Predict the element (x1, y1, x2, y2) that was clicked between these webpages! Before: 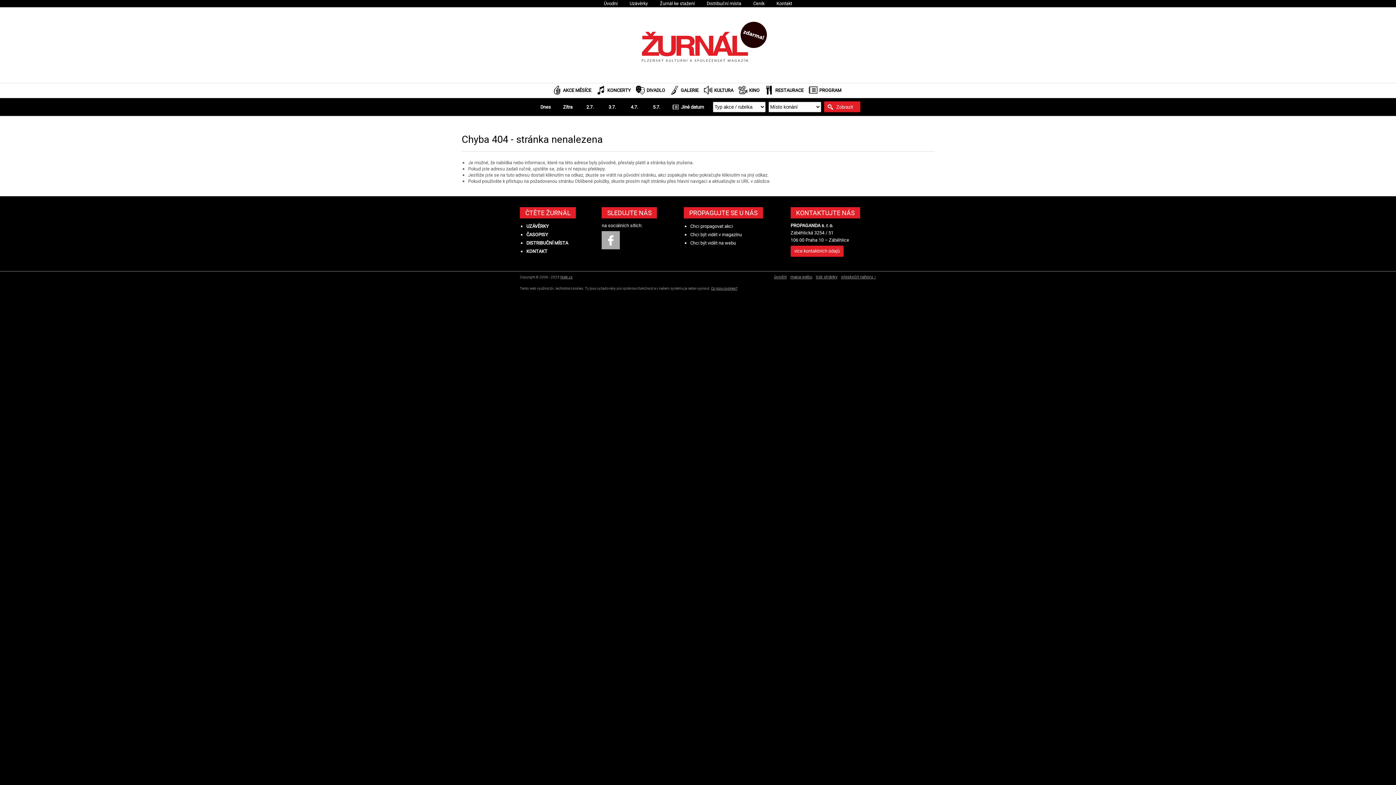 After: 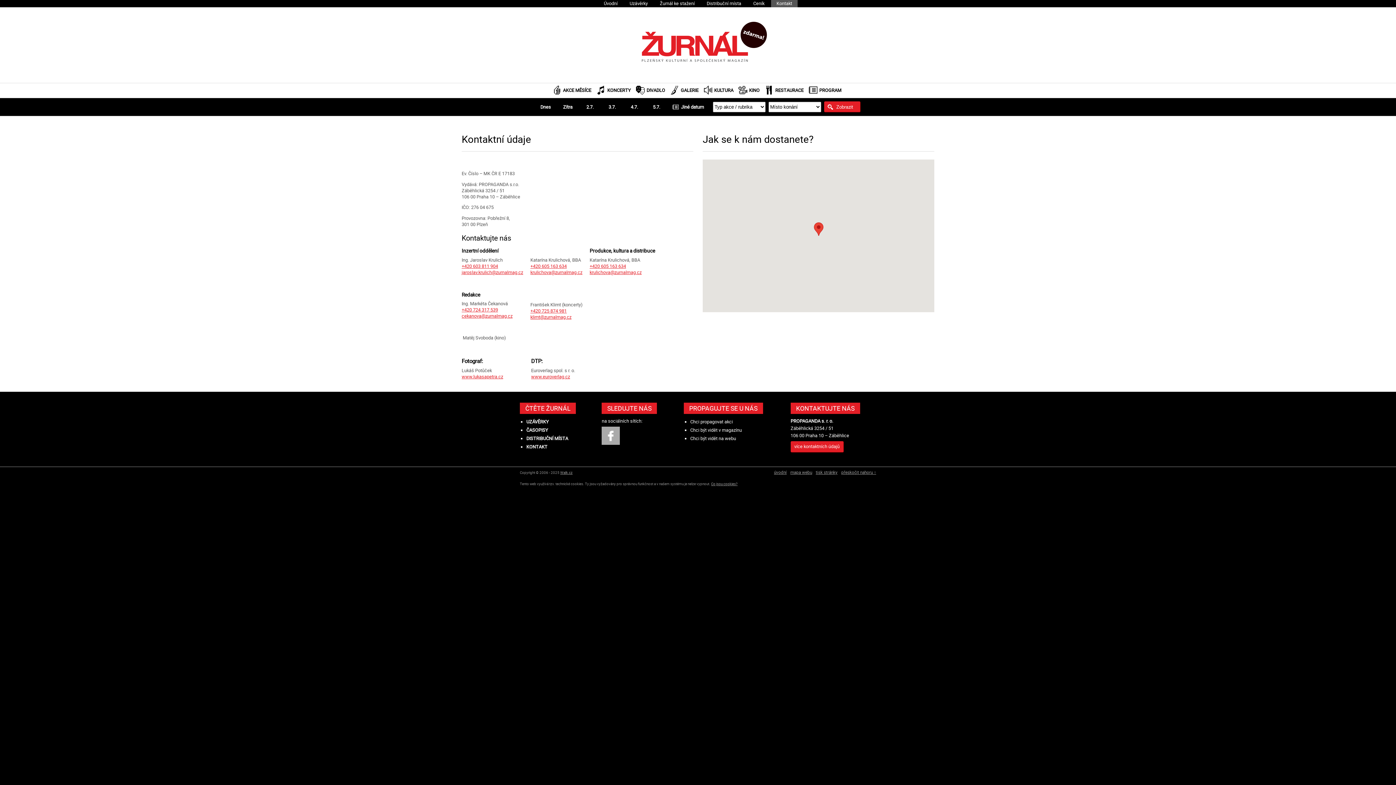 Action: bbox: (526, 248, 547, 254) label: KONTAKT